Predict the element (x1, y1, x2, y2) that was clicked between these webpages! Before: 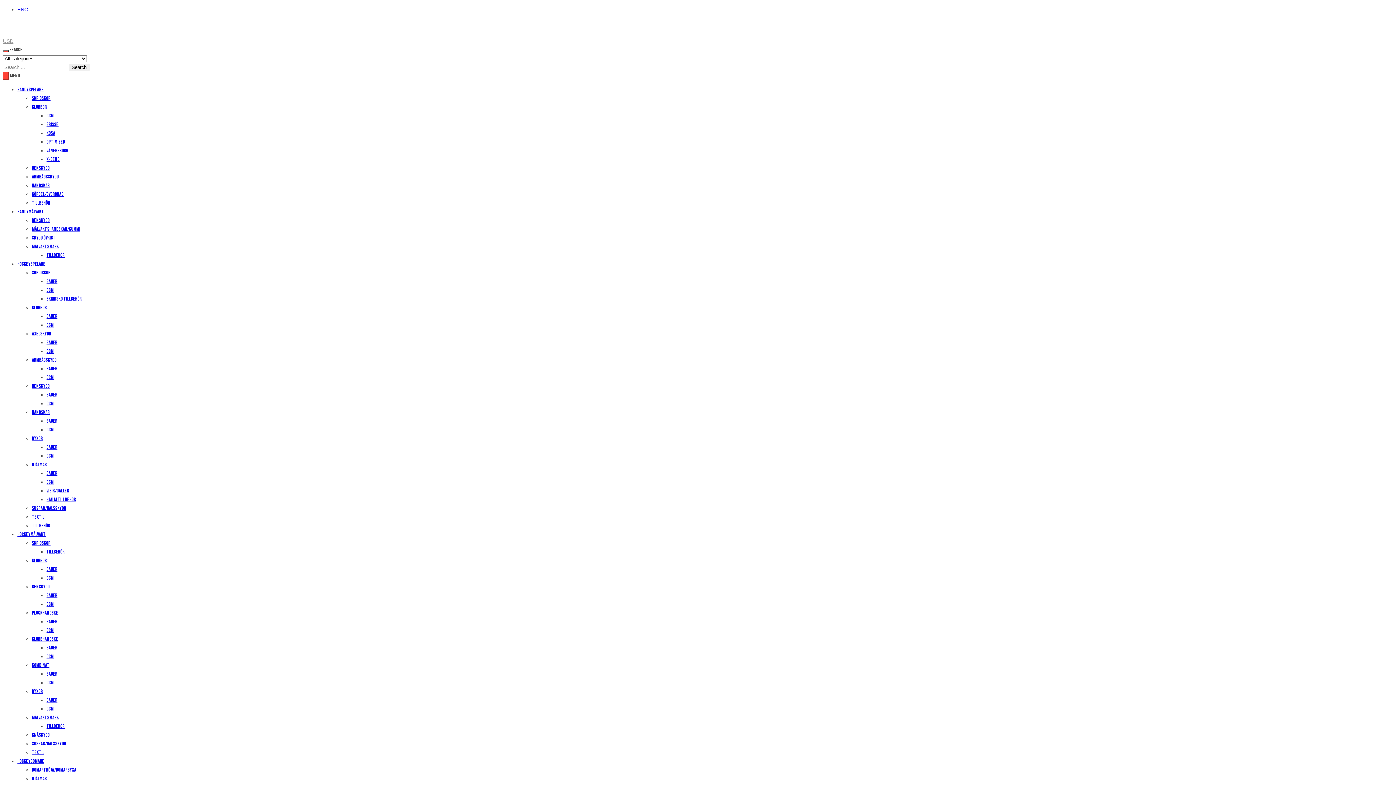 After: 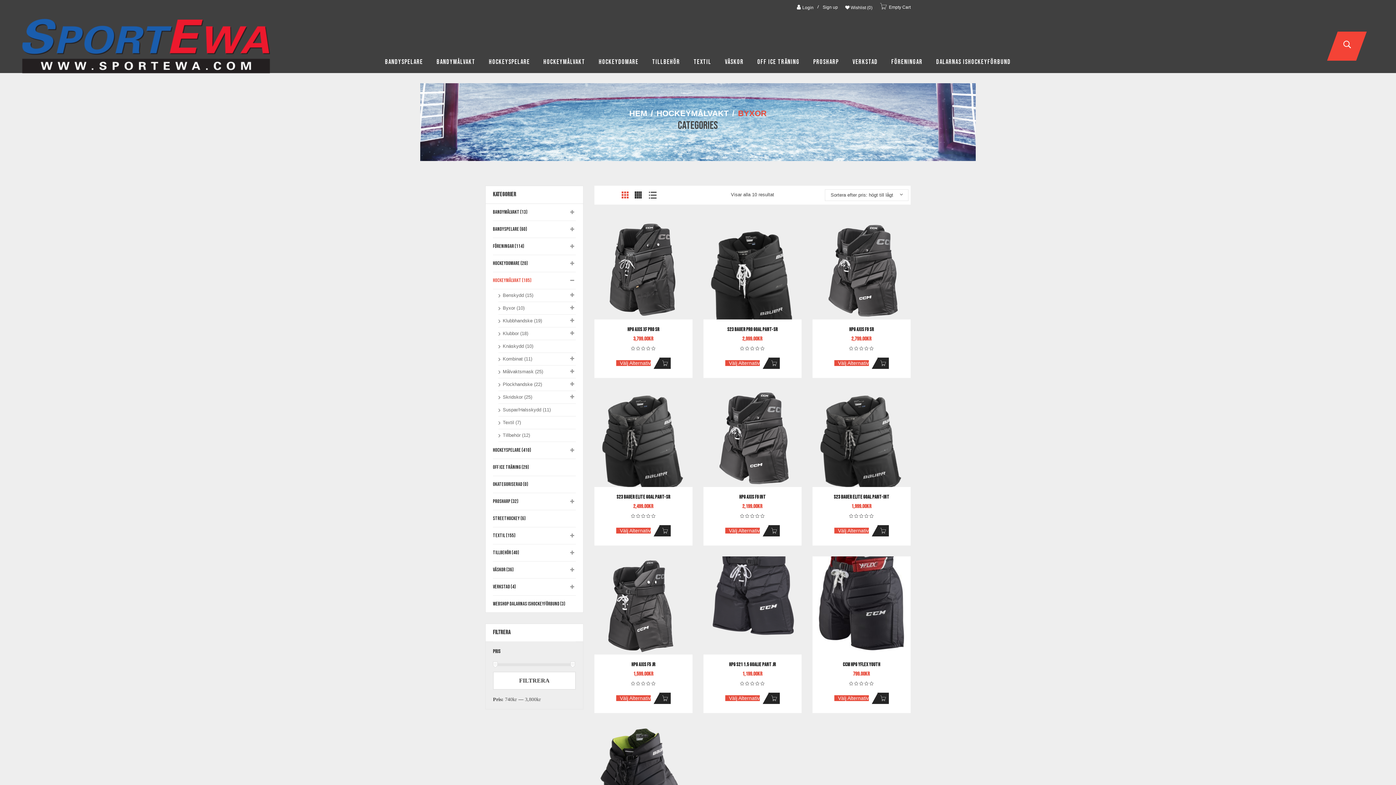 Action: label: Byxor bbox: (32, 688, 42, 694)